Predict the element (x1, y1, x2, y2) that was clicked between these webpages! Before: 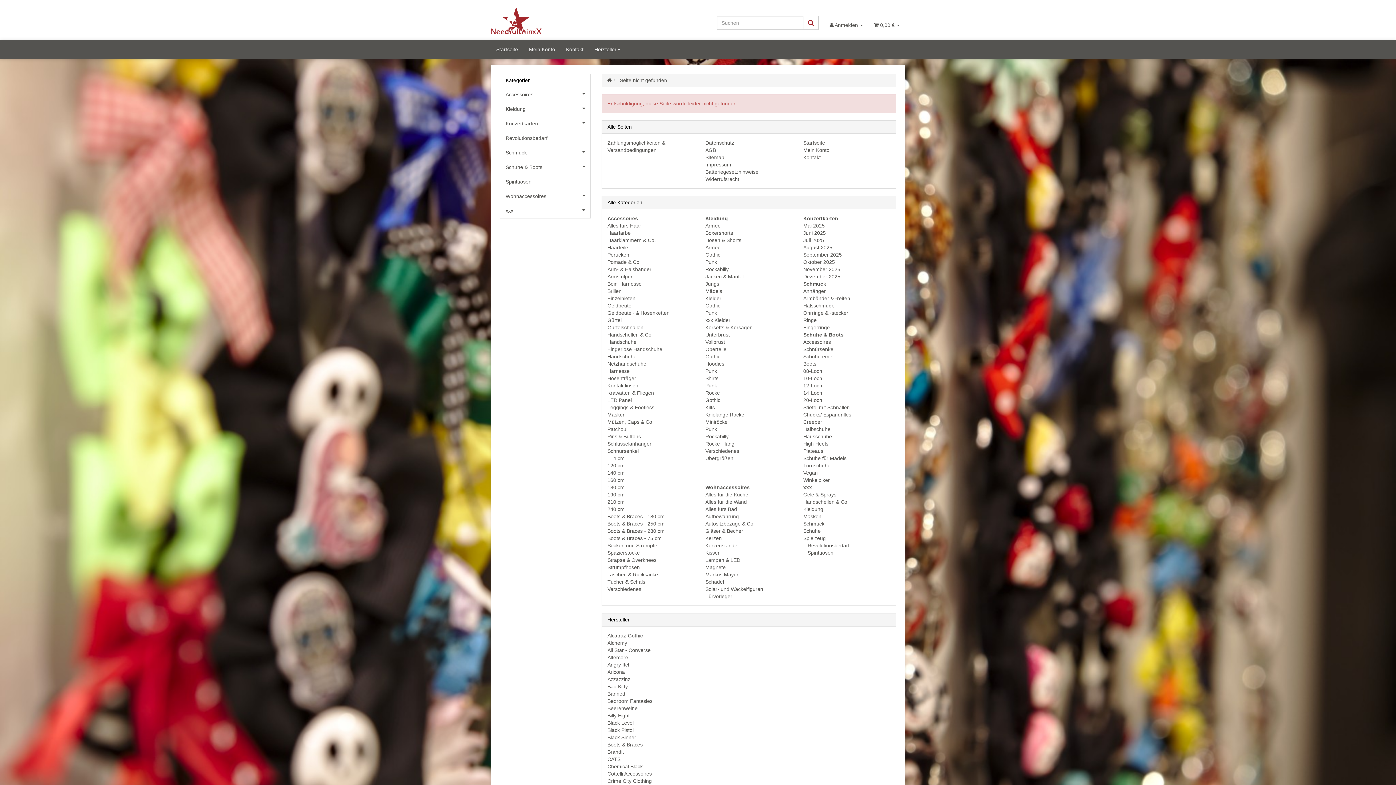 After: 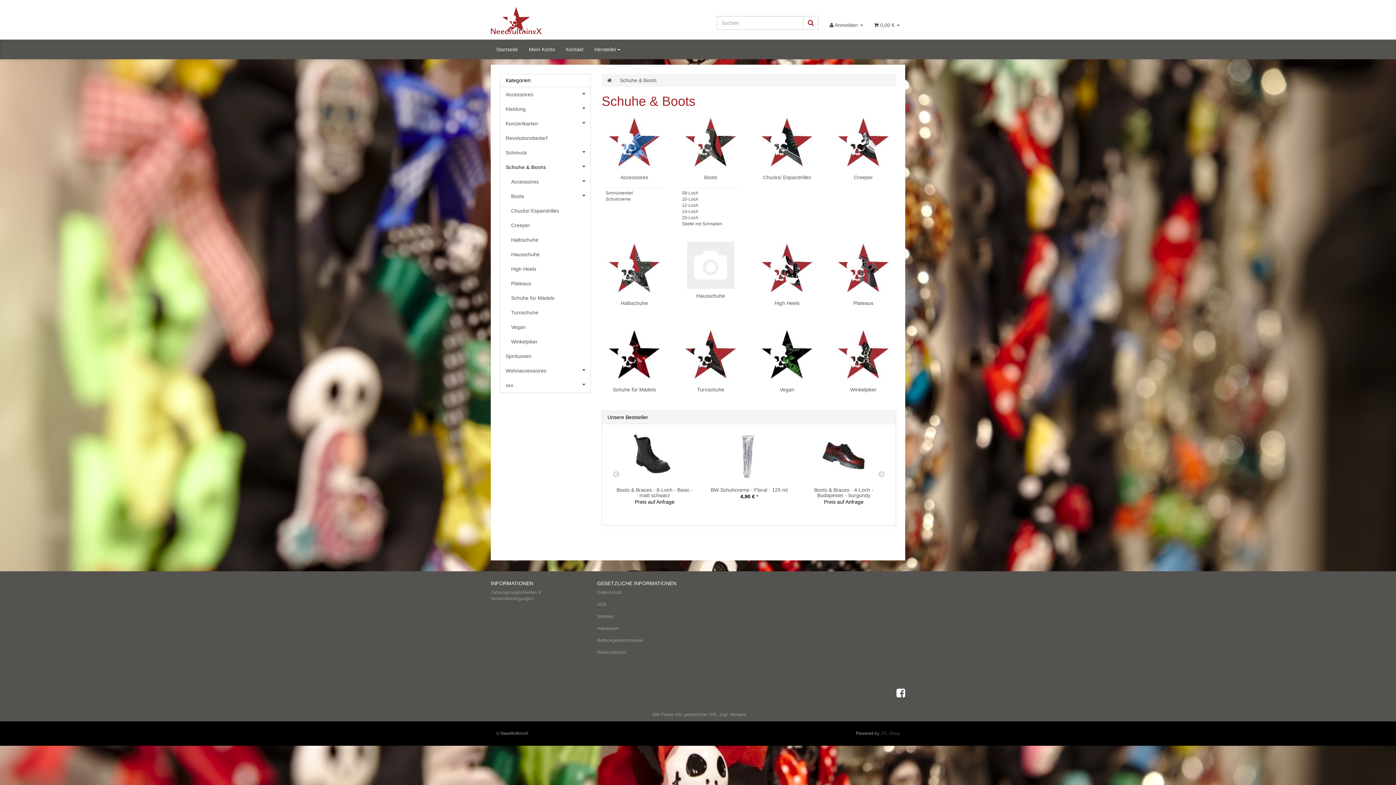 Action: bbox: (500, 160, 590, 174) label: Schuhe & Boots